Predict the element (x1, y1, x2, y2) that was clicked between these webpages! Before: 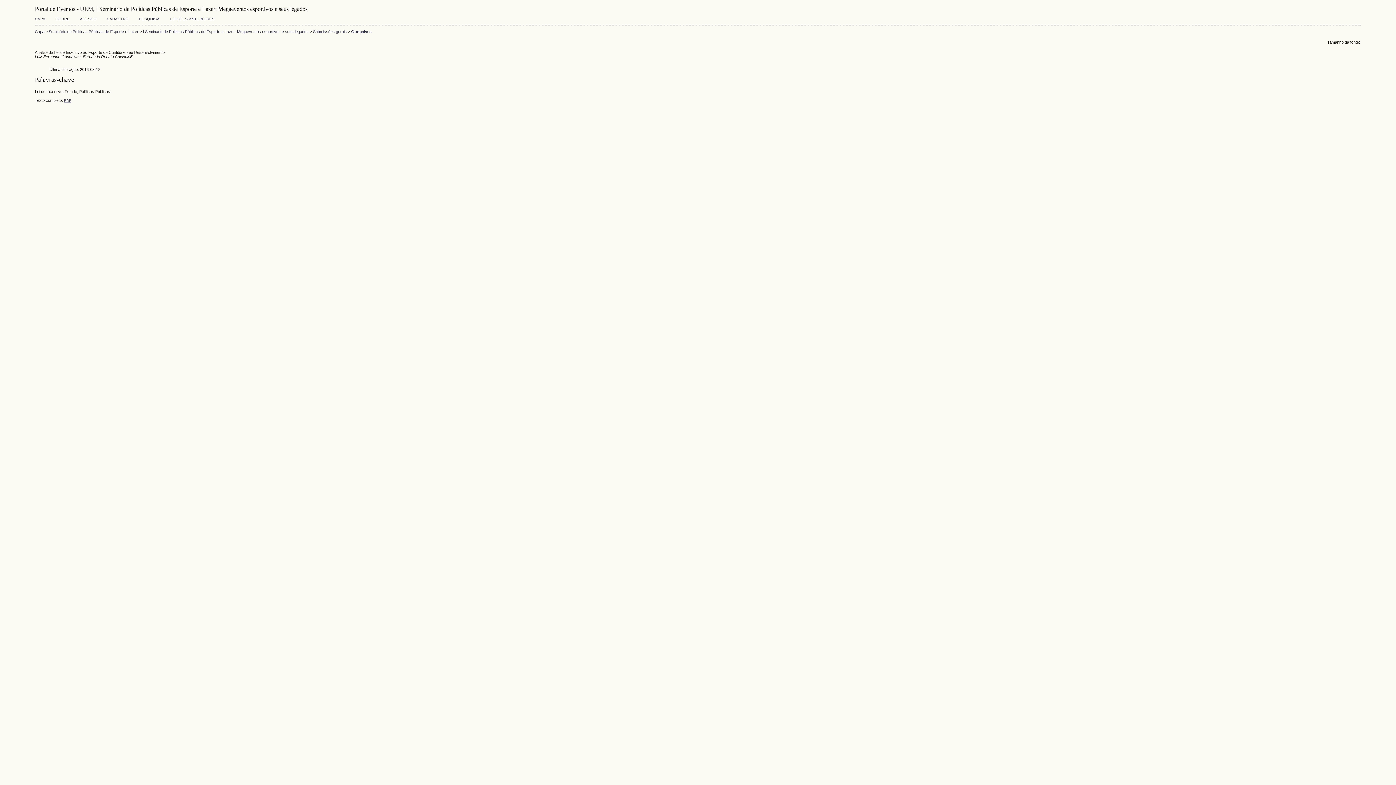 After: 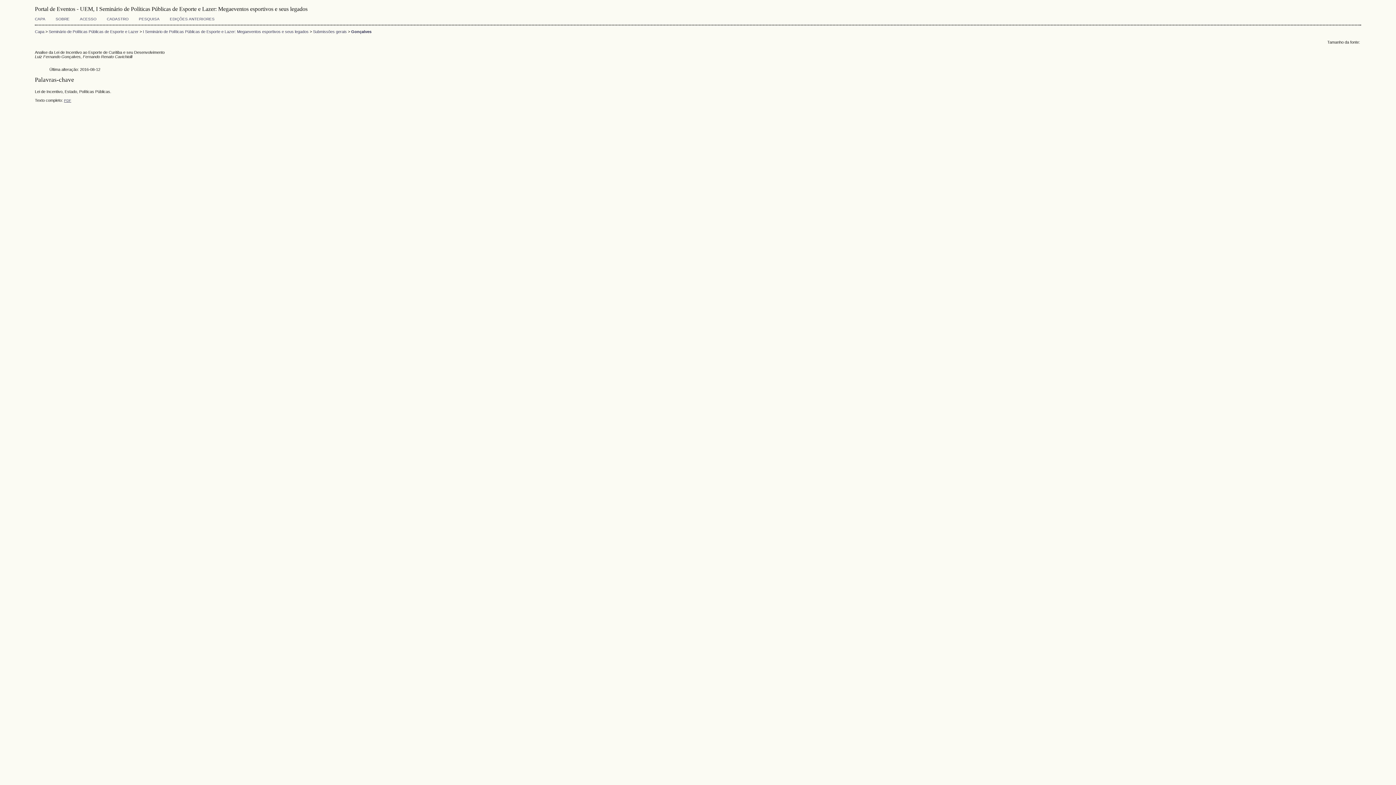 Action: label: Gonçalves bbox: (351, 29, 371, 33)